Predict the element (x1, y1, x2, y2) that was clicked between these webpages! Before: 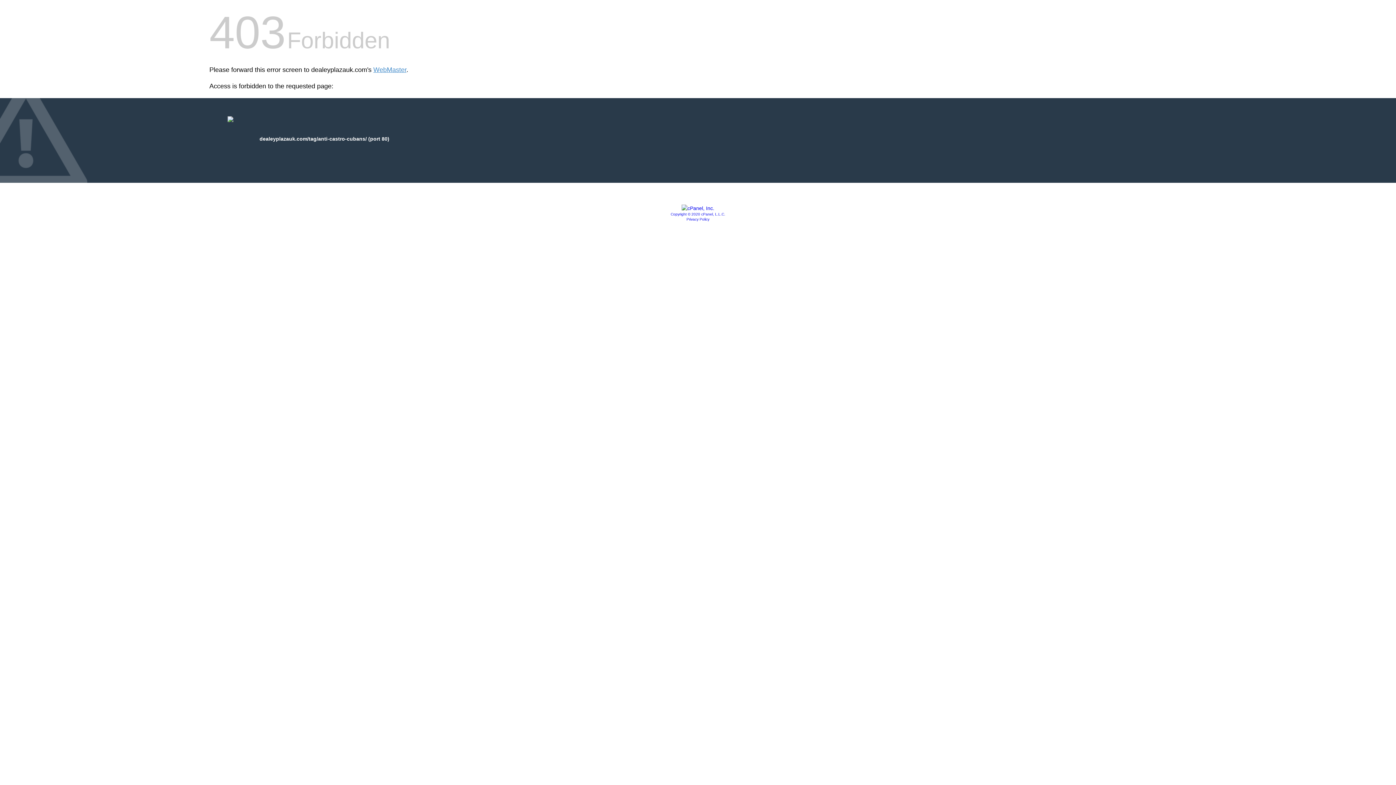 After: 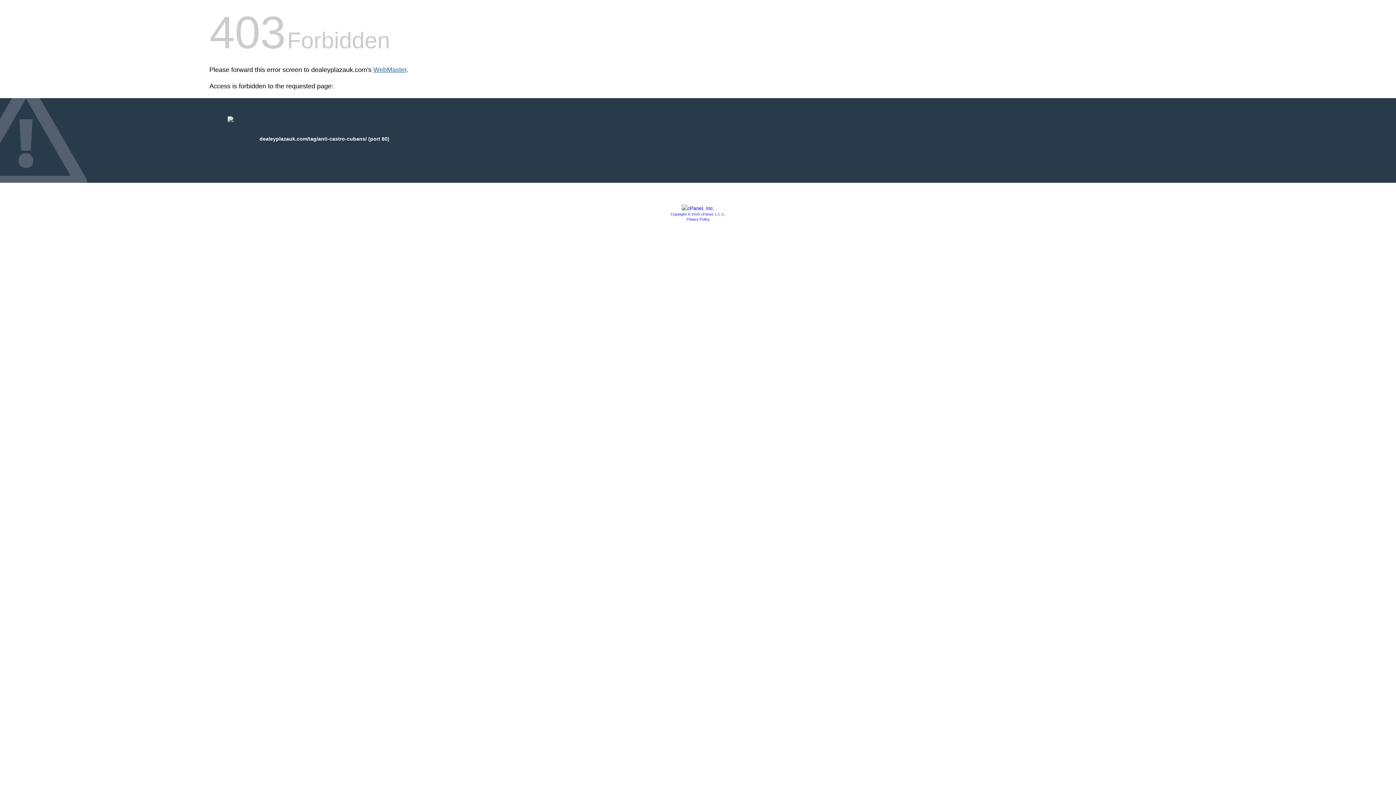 Action: bbox: (373, 66, 406, 73) label: WebMaster